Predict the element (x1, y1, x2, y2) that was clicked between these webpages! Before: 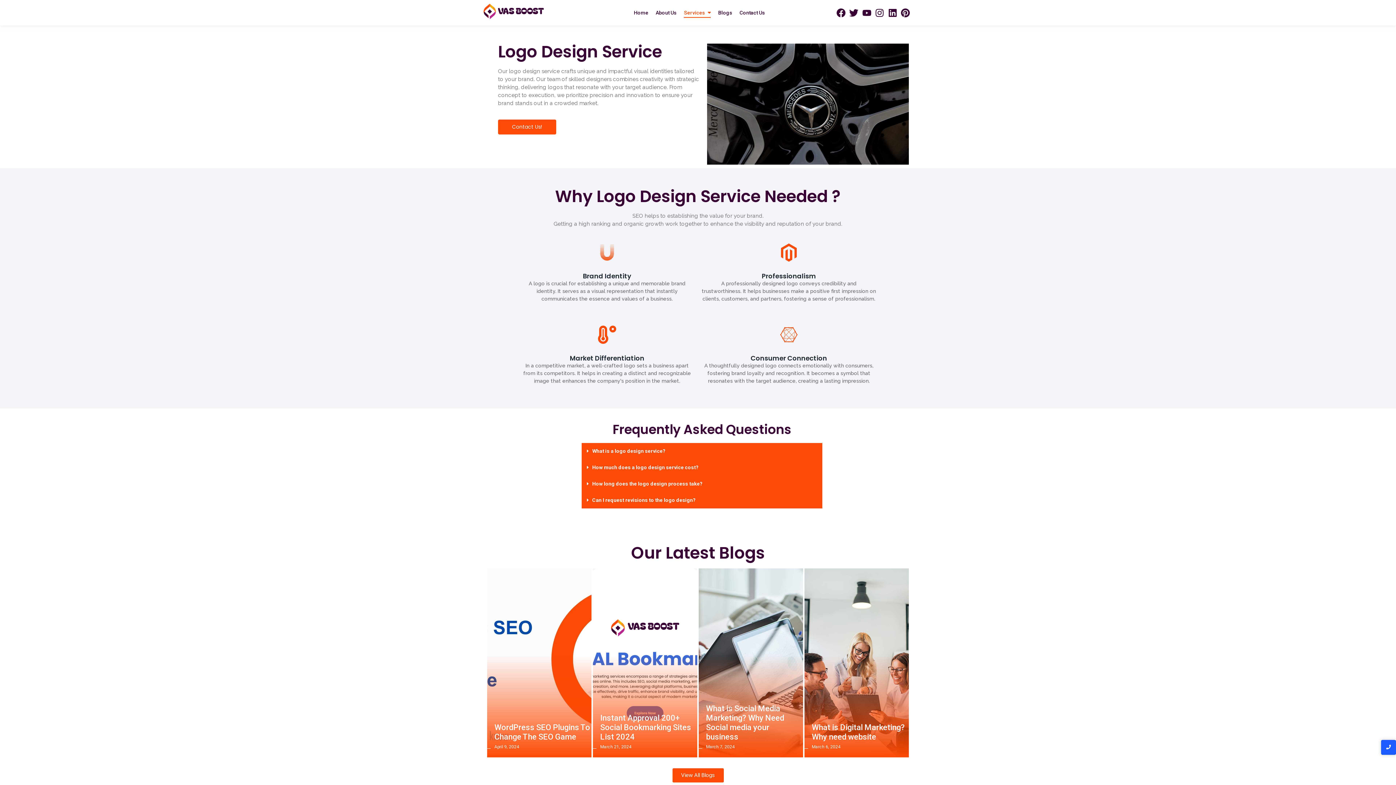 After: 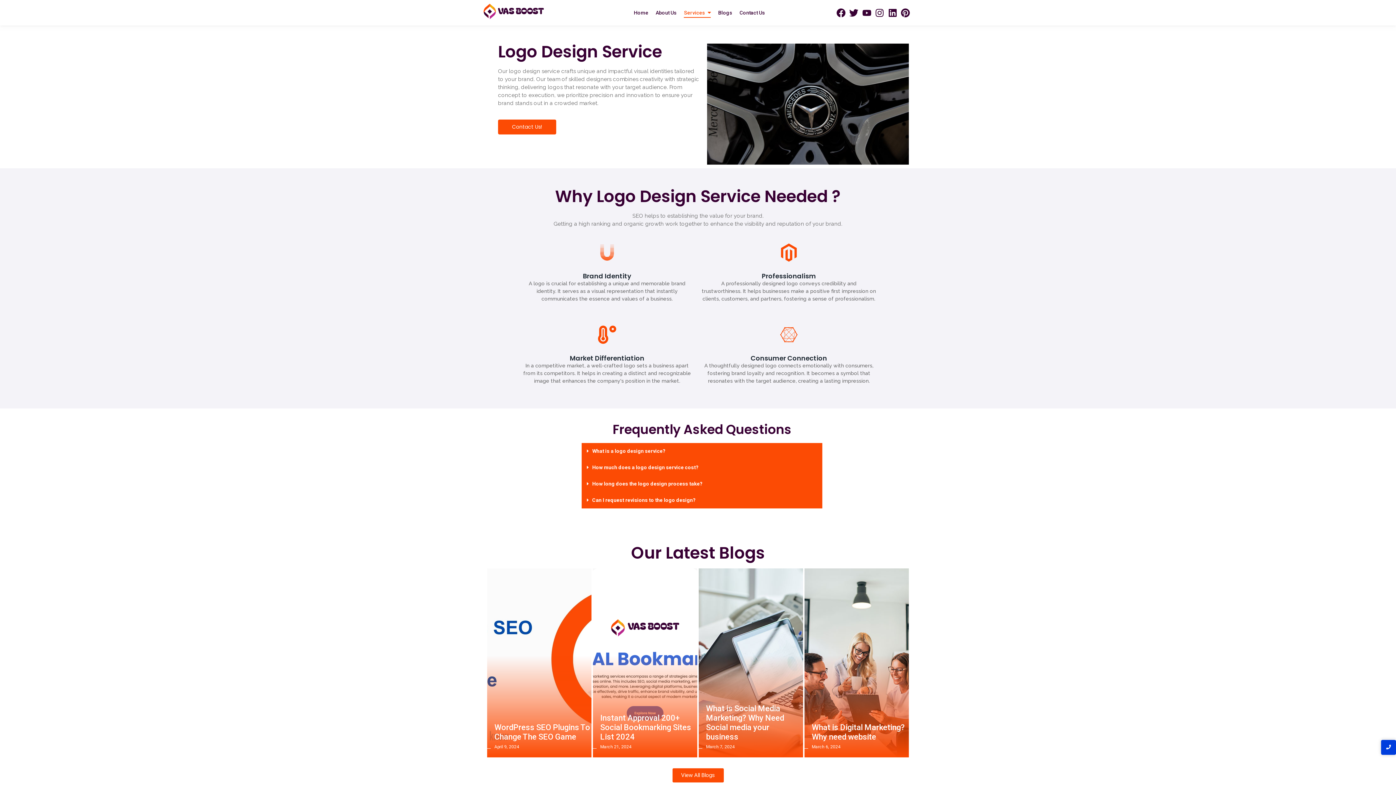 Action: bbox: (1381, 740, 1396, 755)